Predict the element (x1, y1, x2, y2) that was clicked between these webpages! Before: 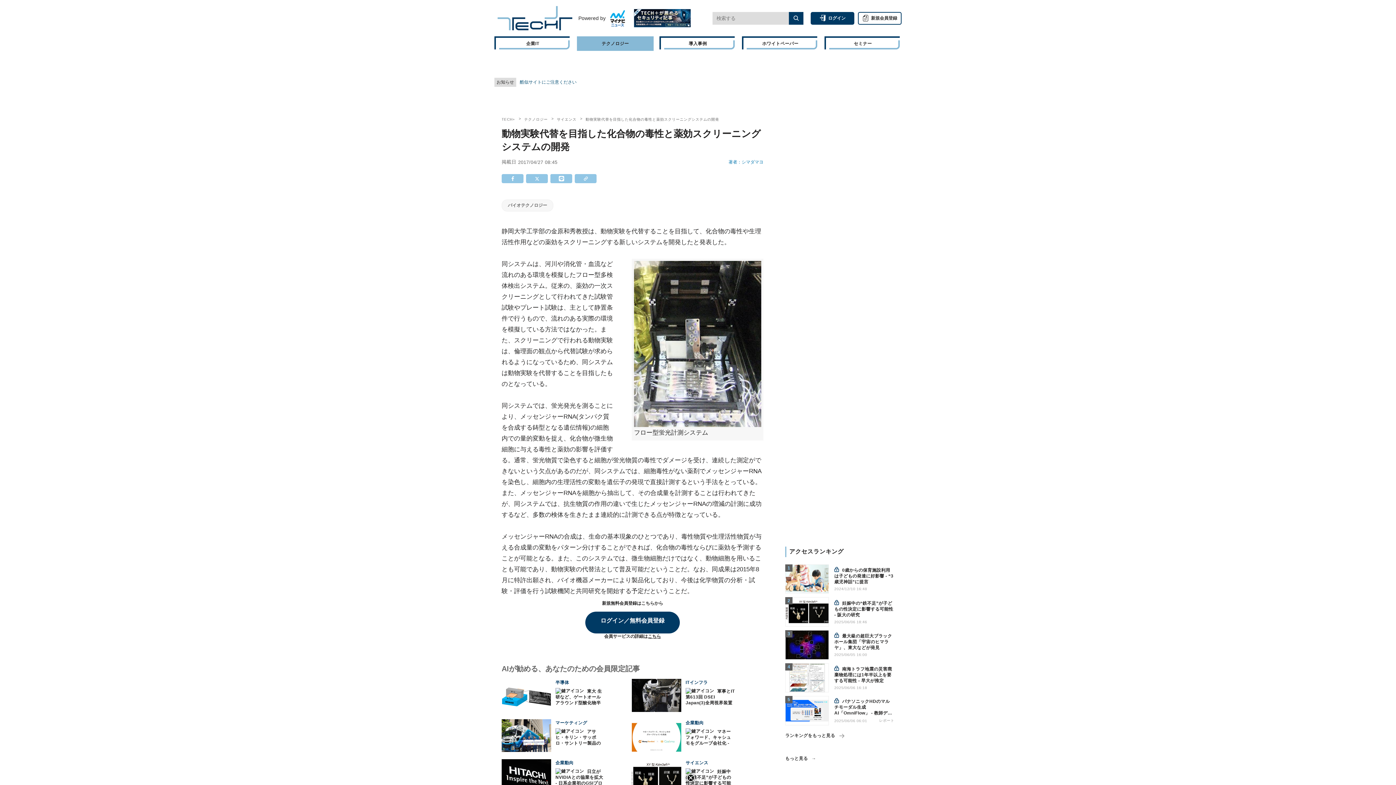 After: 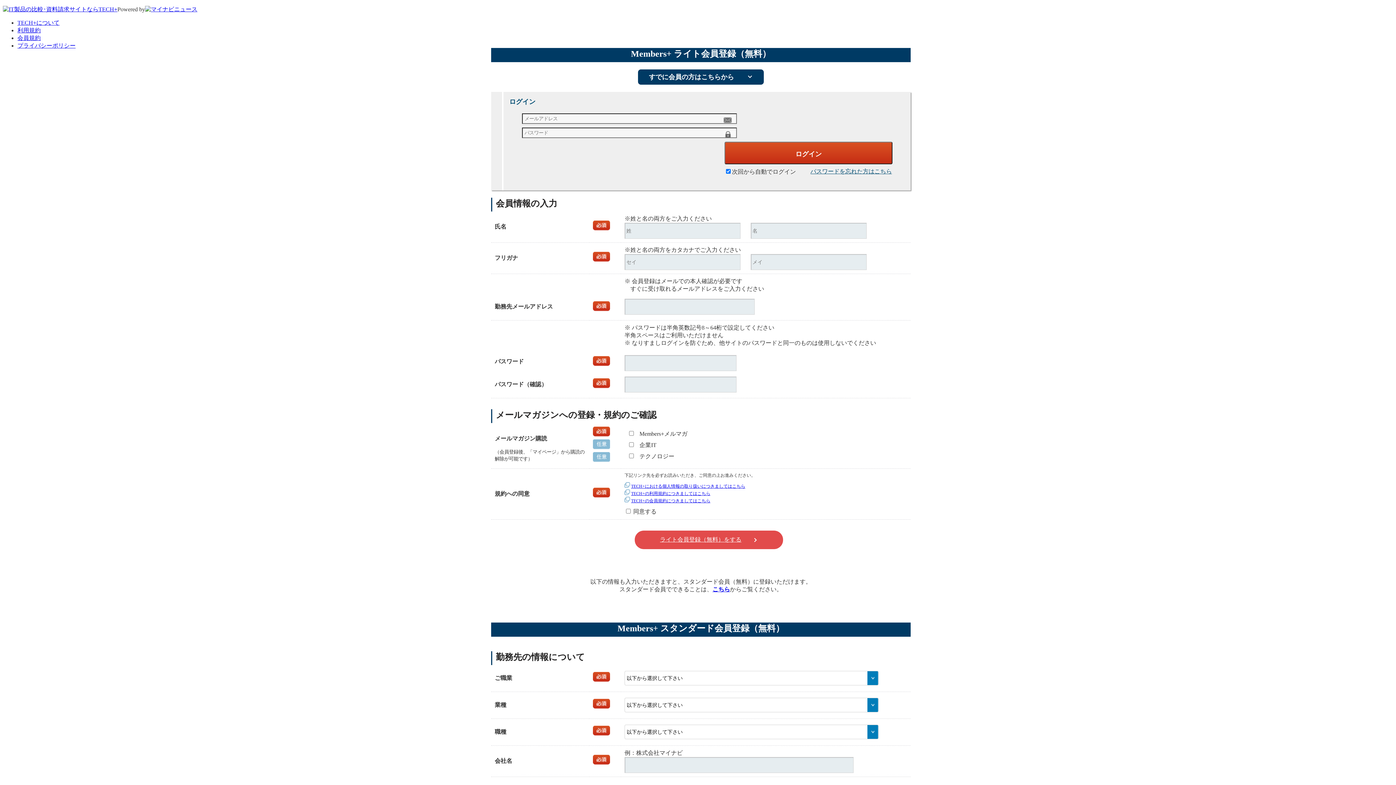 Action: bbox: (858, 11, 901, 24) label: 新規会員登録